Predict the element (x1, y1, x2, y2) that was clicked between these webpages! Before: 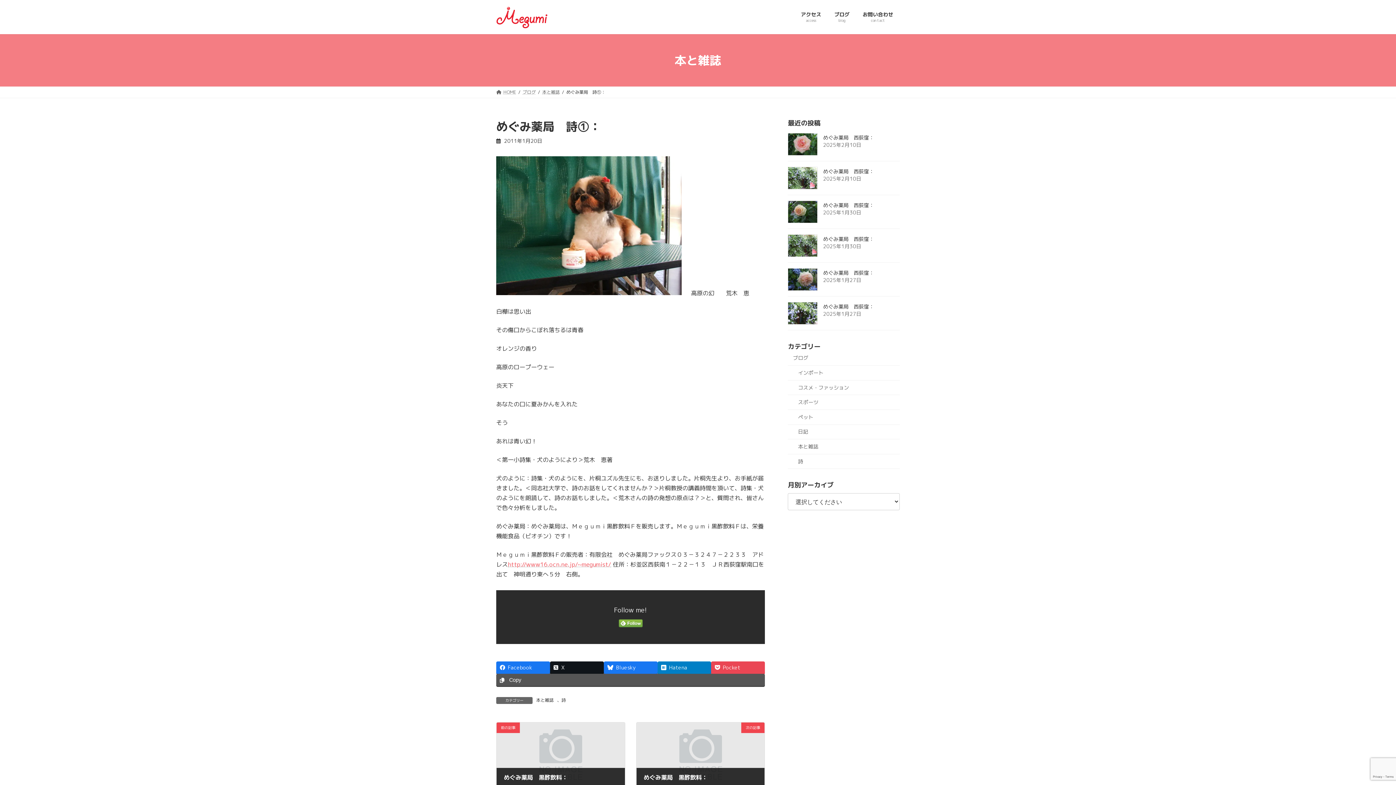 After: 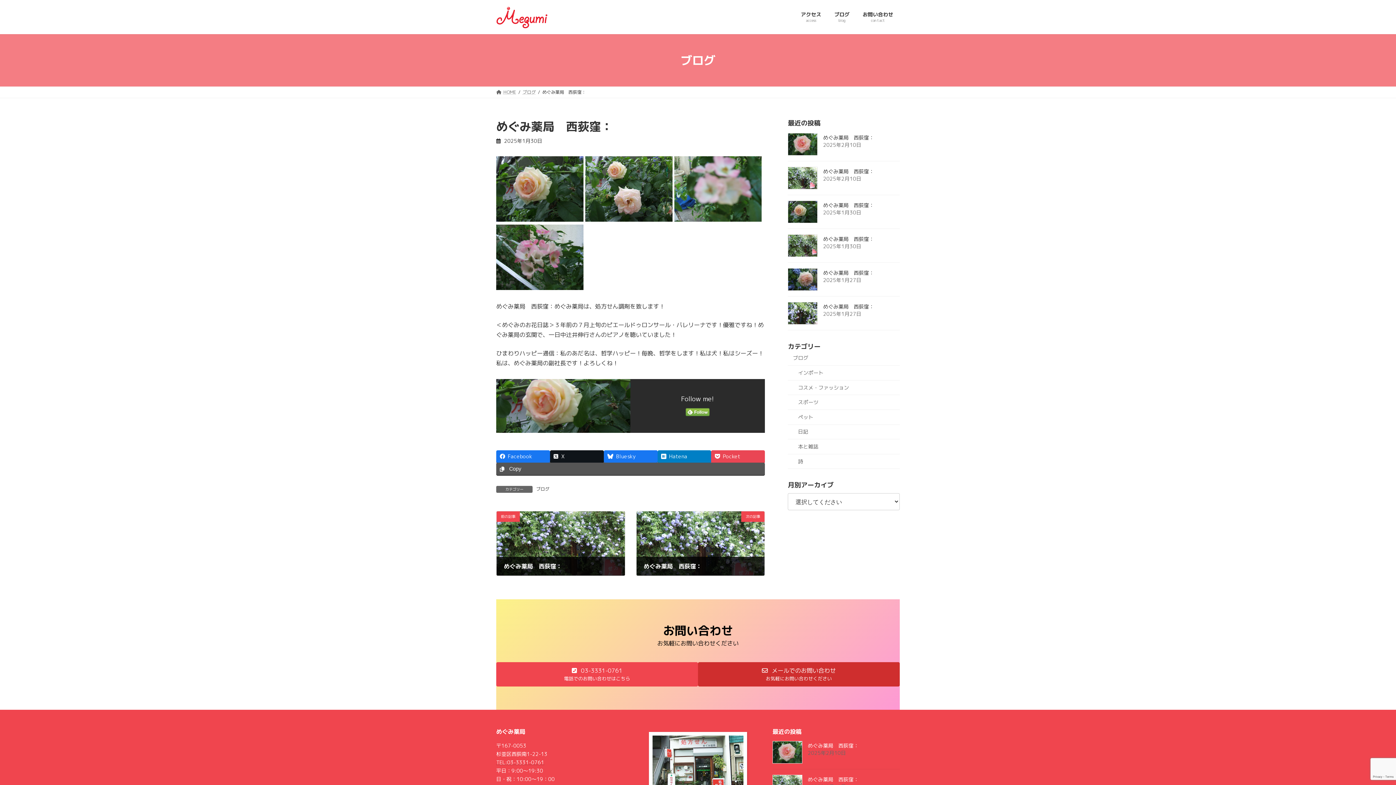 Action: label: めぐみ薬局　西荻窪： bbox: (823, 201, 874, 208)